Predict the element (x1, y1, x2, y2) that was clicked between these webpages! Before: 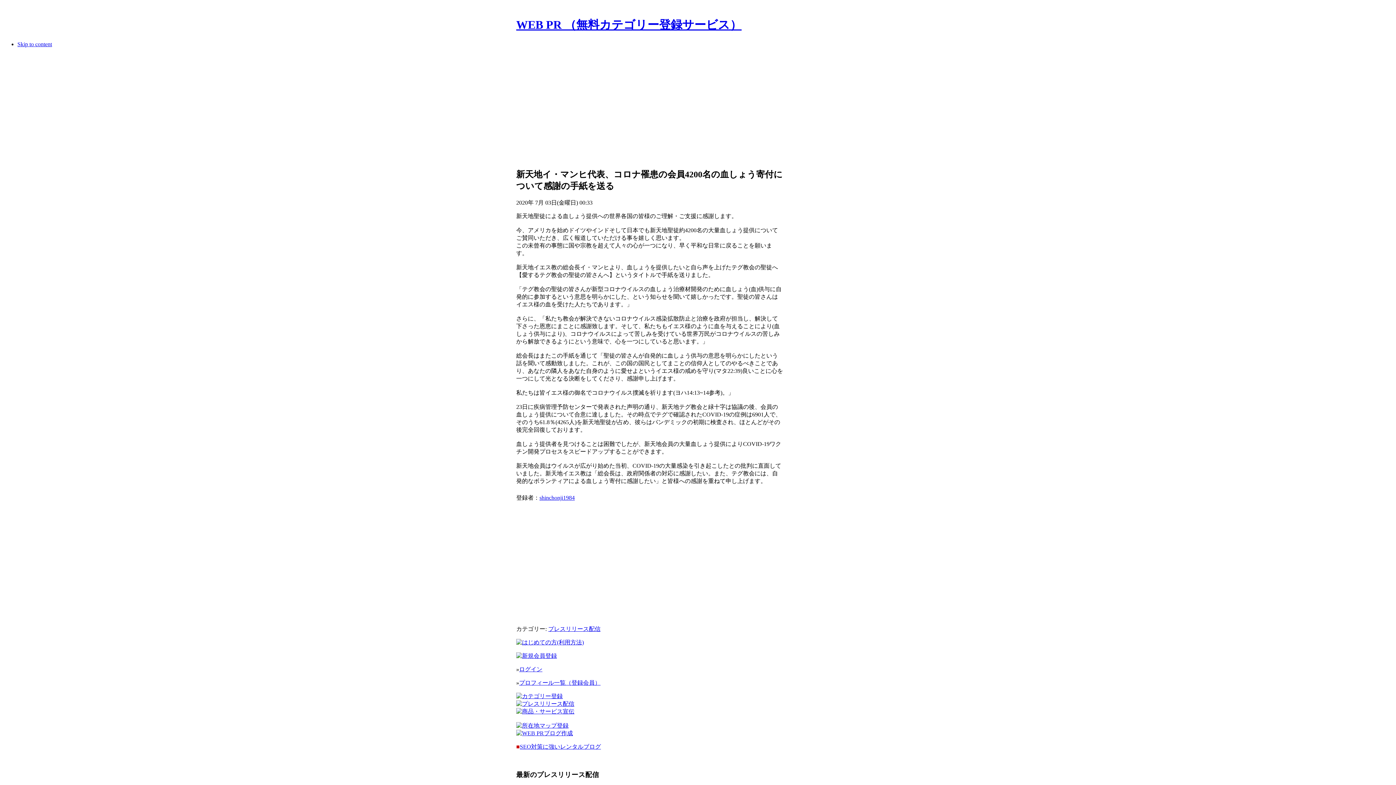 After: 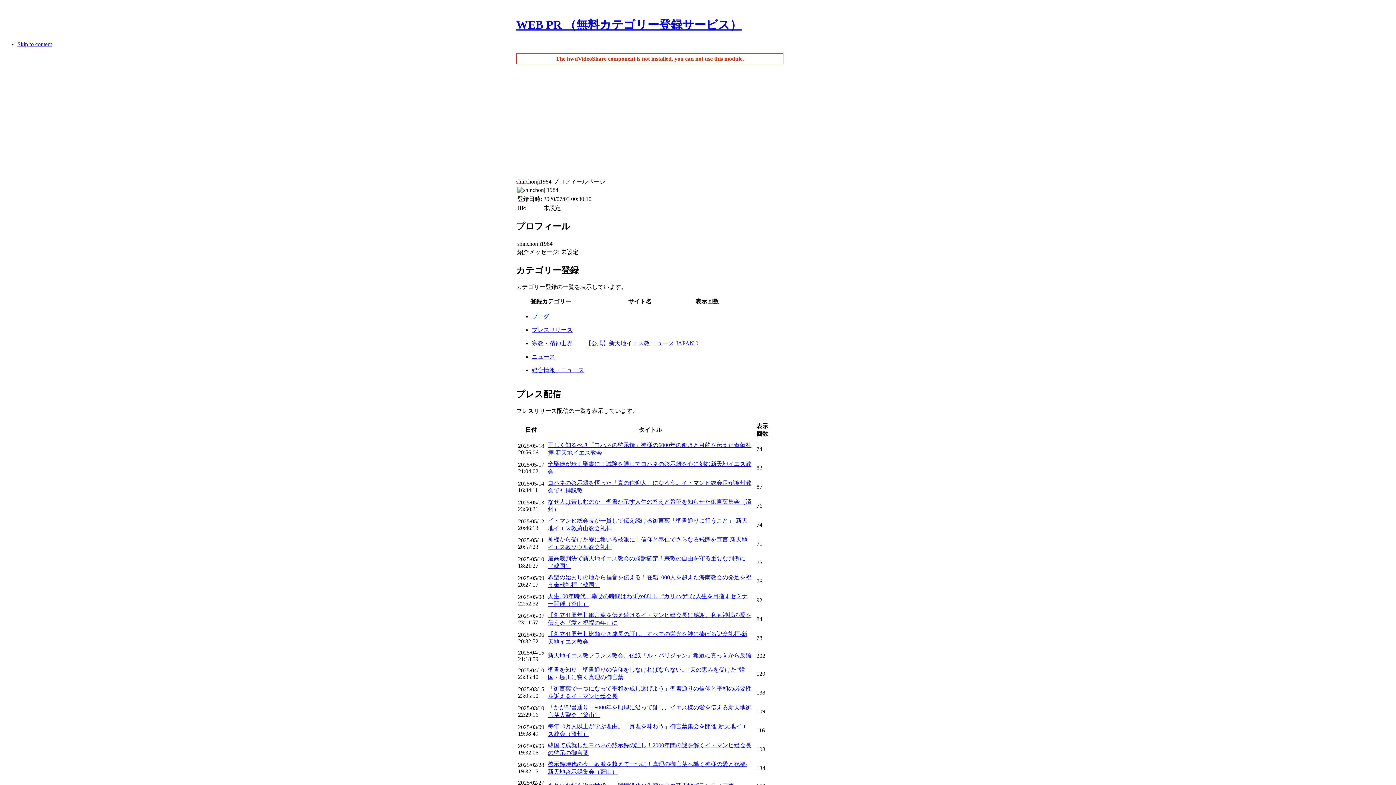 Action: bbox: (539, 494, 574, 501) label: shinchonji1984